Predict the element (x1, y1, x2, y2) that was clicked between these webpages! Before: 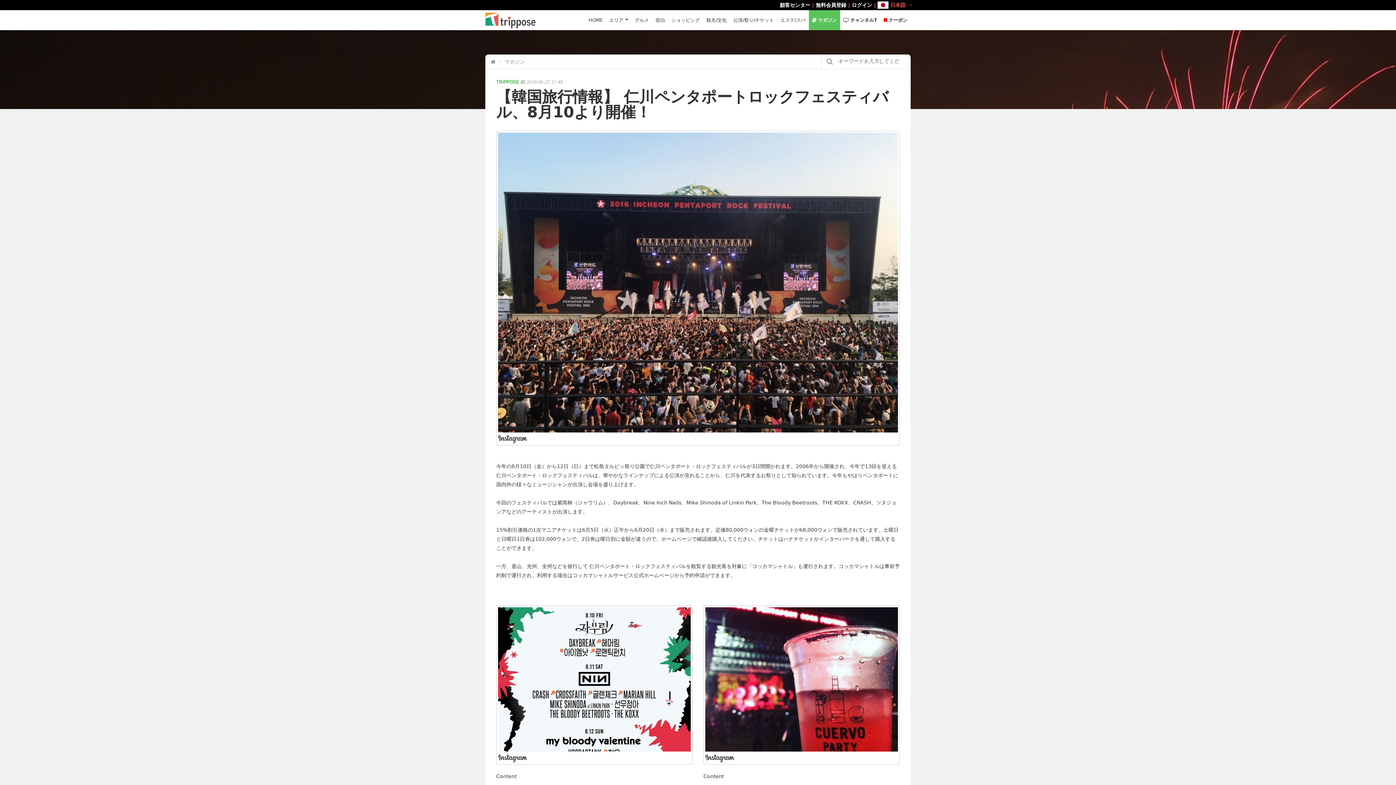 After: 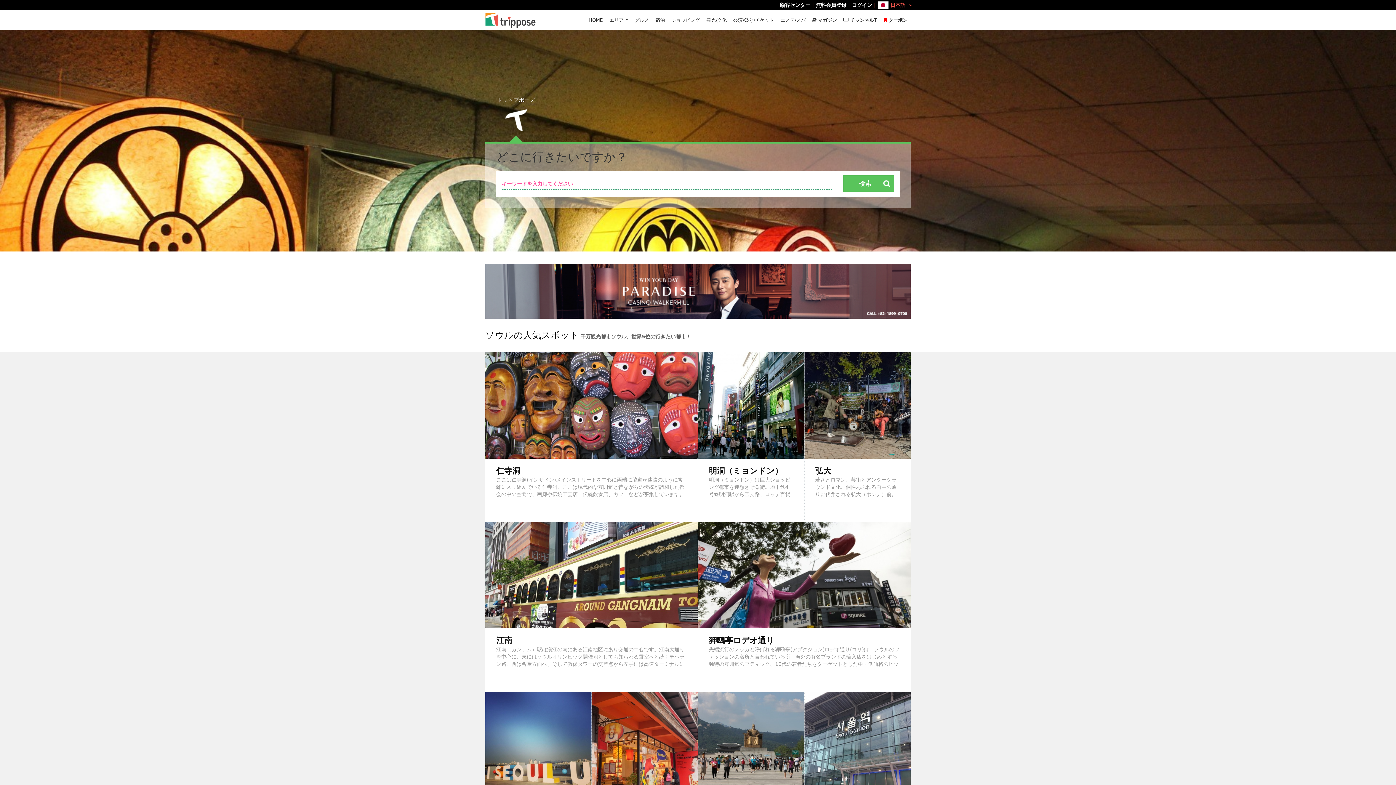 Action: bbox: (485, 16, 535, 22)